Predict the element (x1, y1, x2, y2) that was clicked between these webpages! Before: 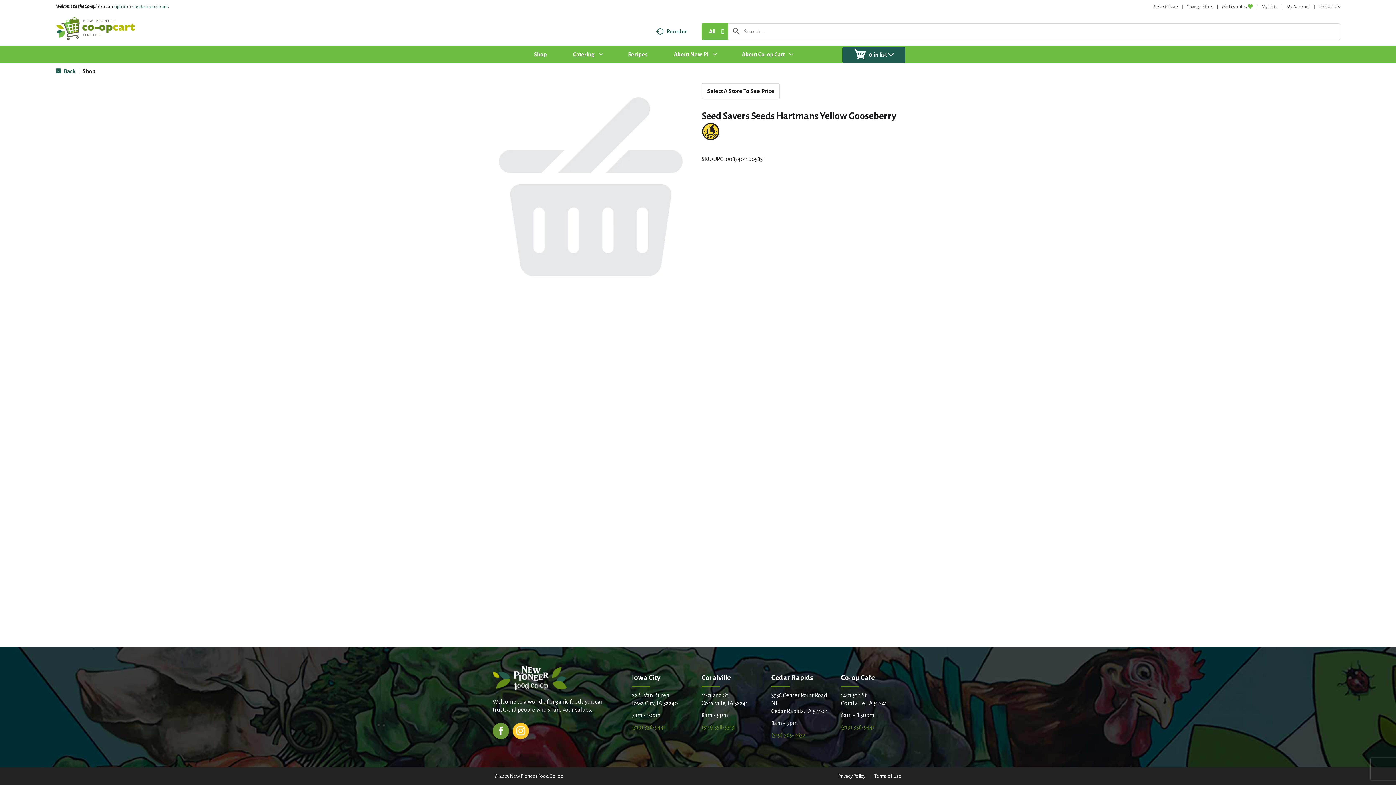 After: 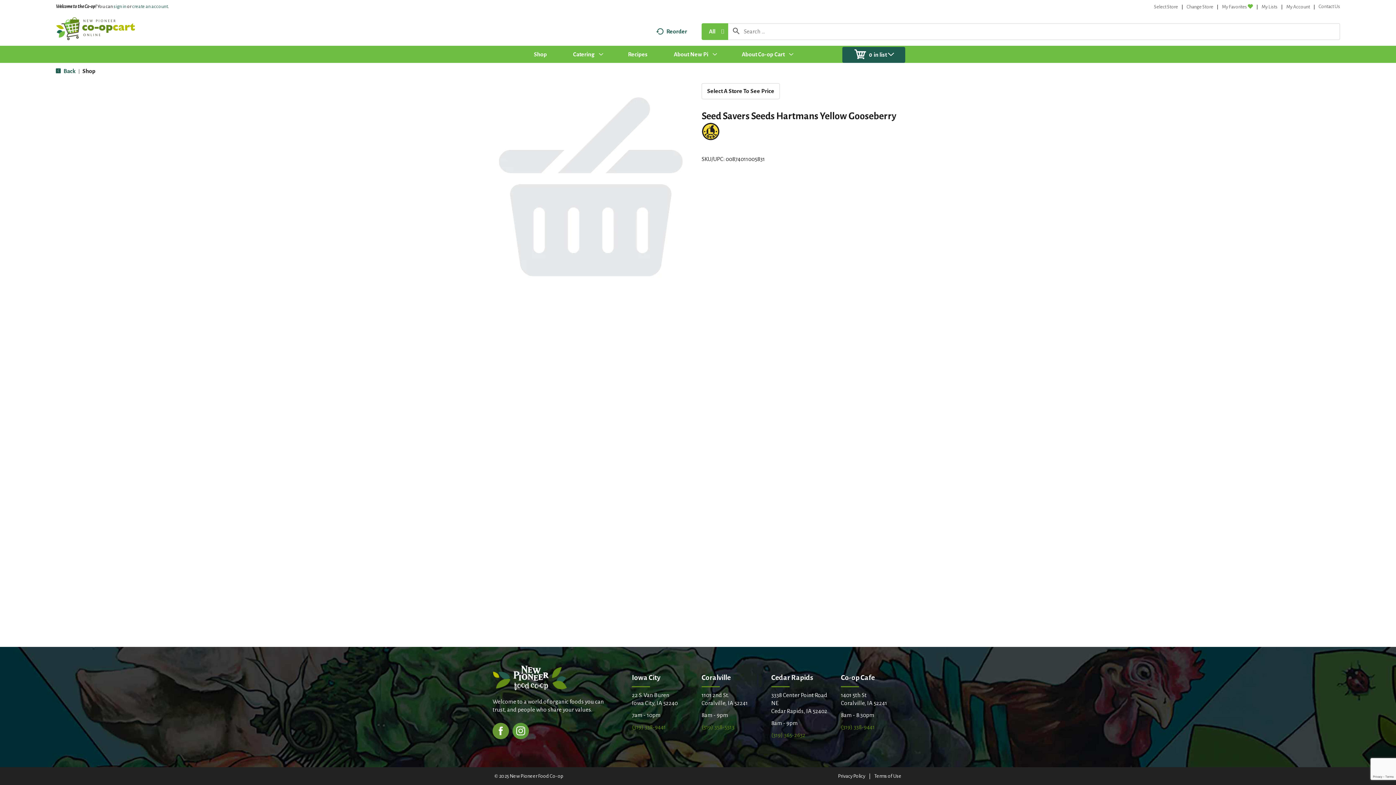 Action: bbox: (512, 727, 529, 733)